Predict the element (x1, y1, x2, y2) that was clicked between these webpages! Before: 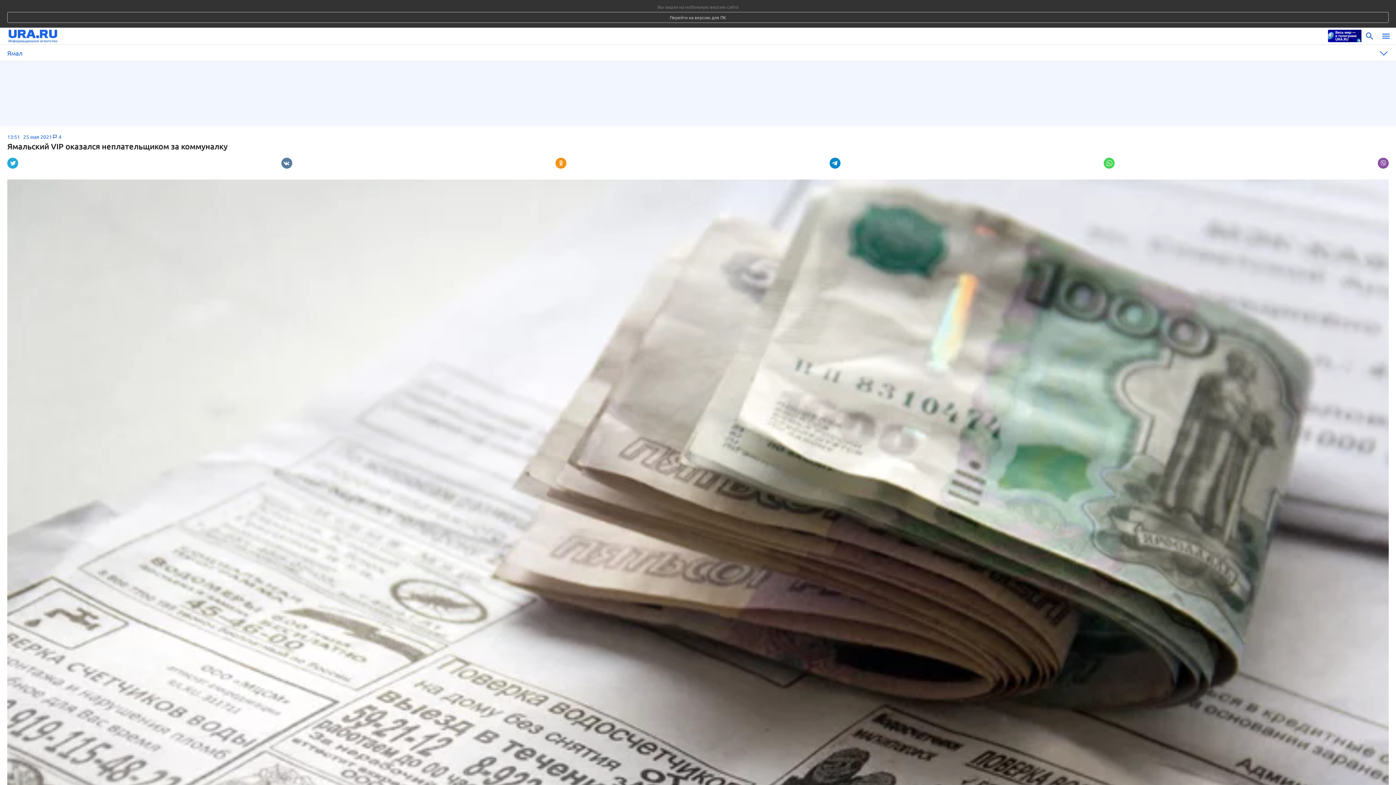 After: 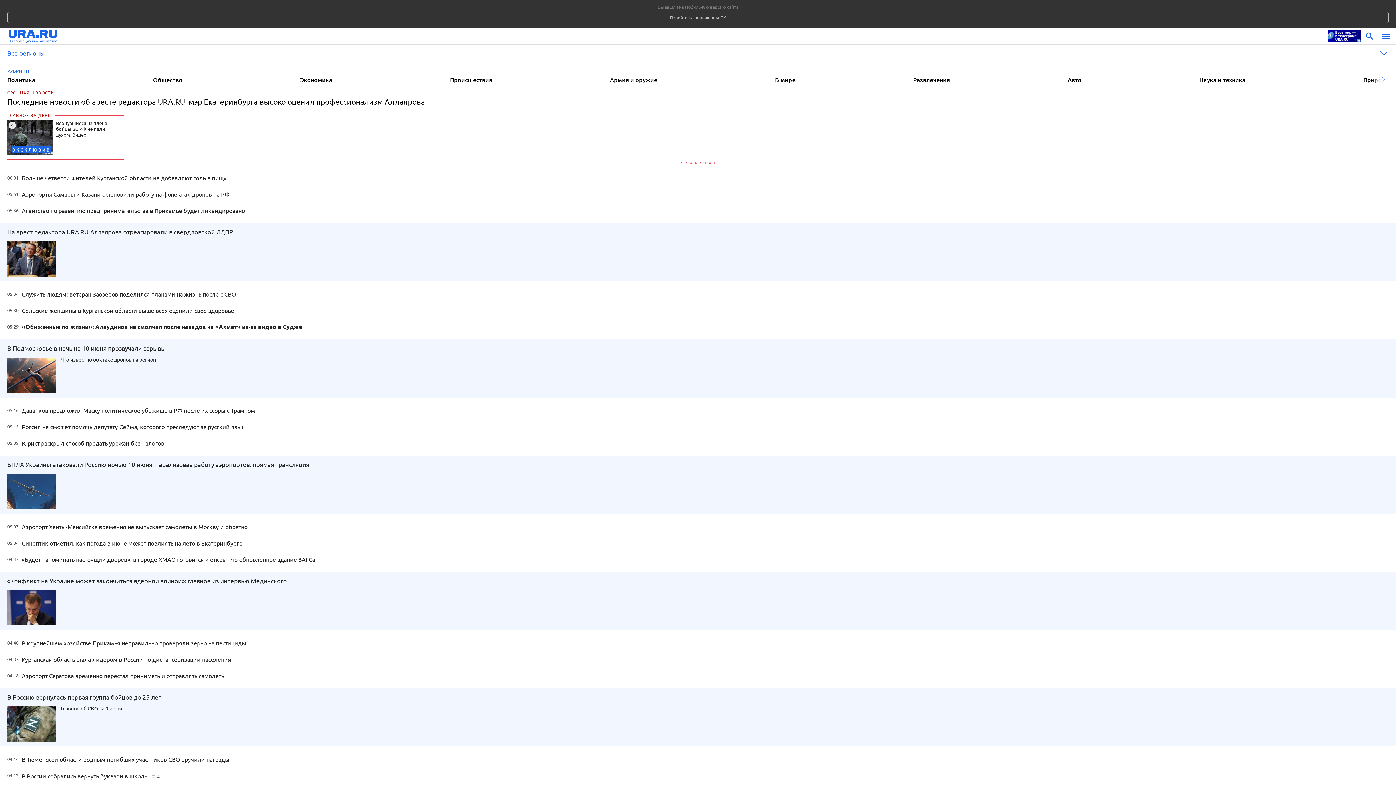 Action: bbox: (8, 28, 1324, 44)